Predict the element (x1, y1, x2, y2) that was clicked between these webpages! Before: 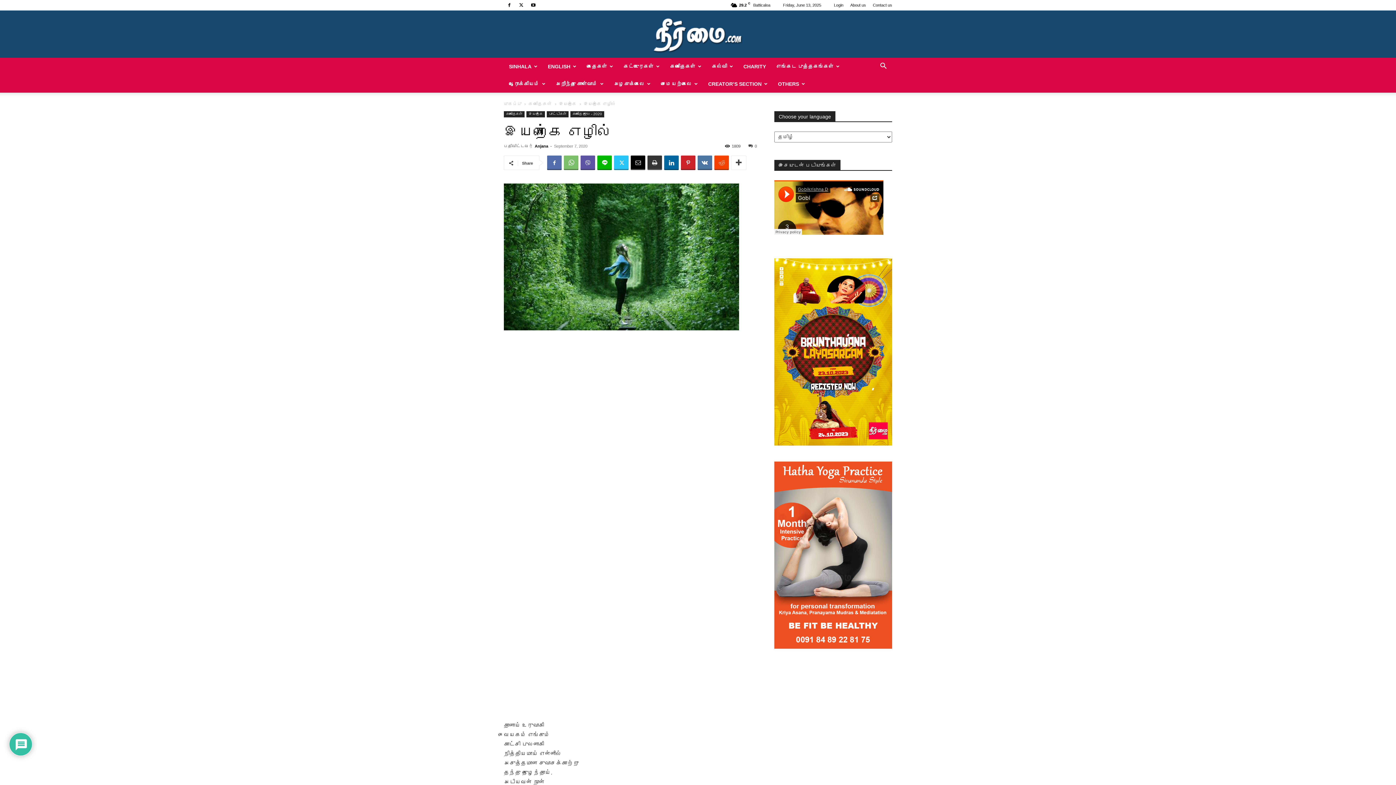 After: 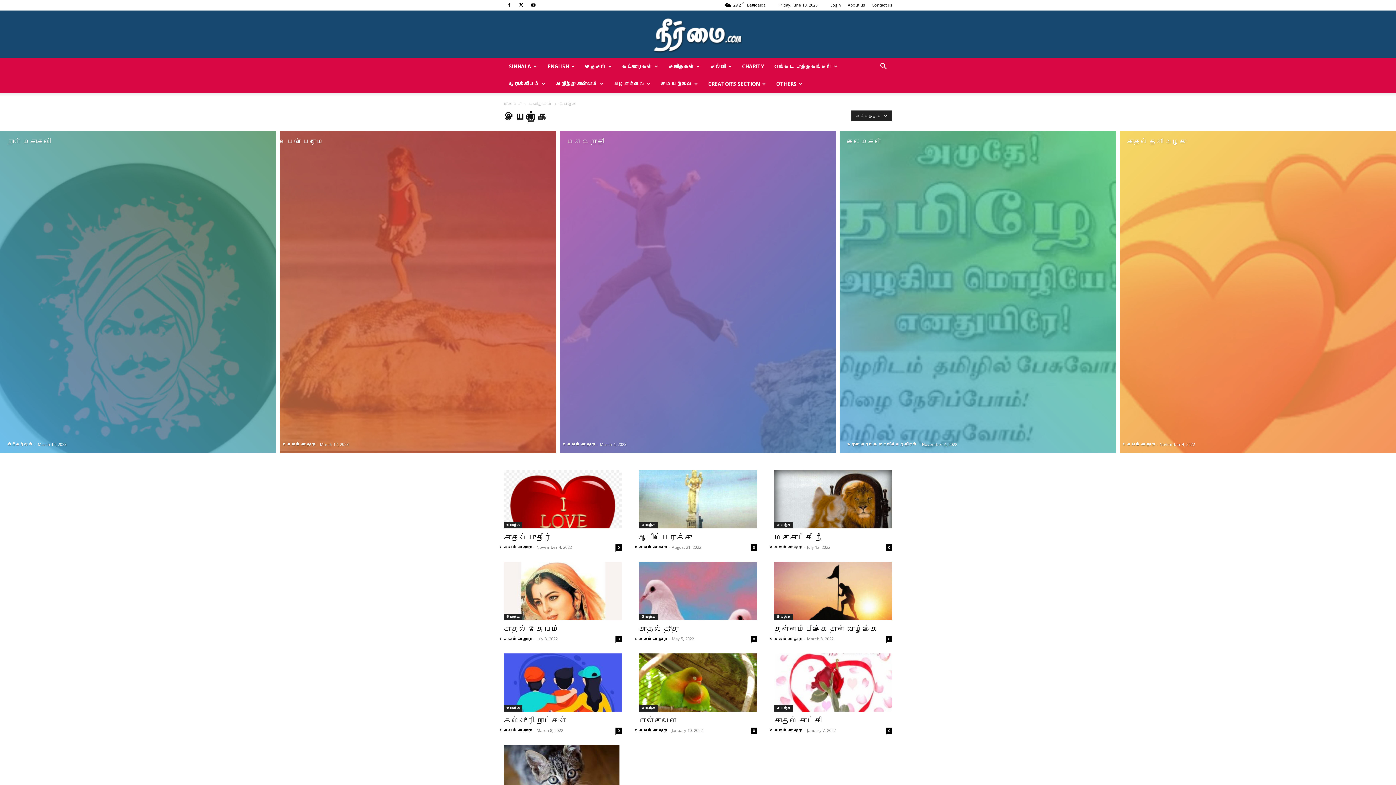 Action: label: இயற்கை bbox: (526, 111, 545, 117)